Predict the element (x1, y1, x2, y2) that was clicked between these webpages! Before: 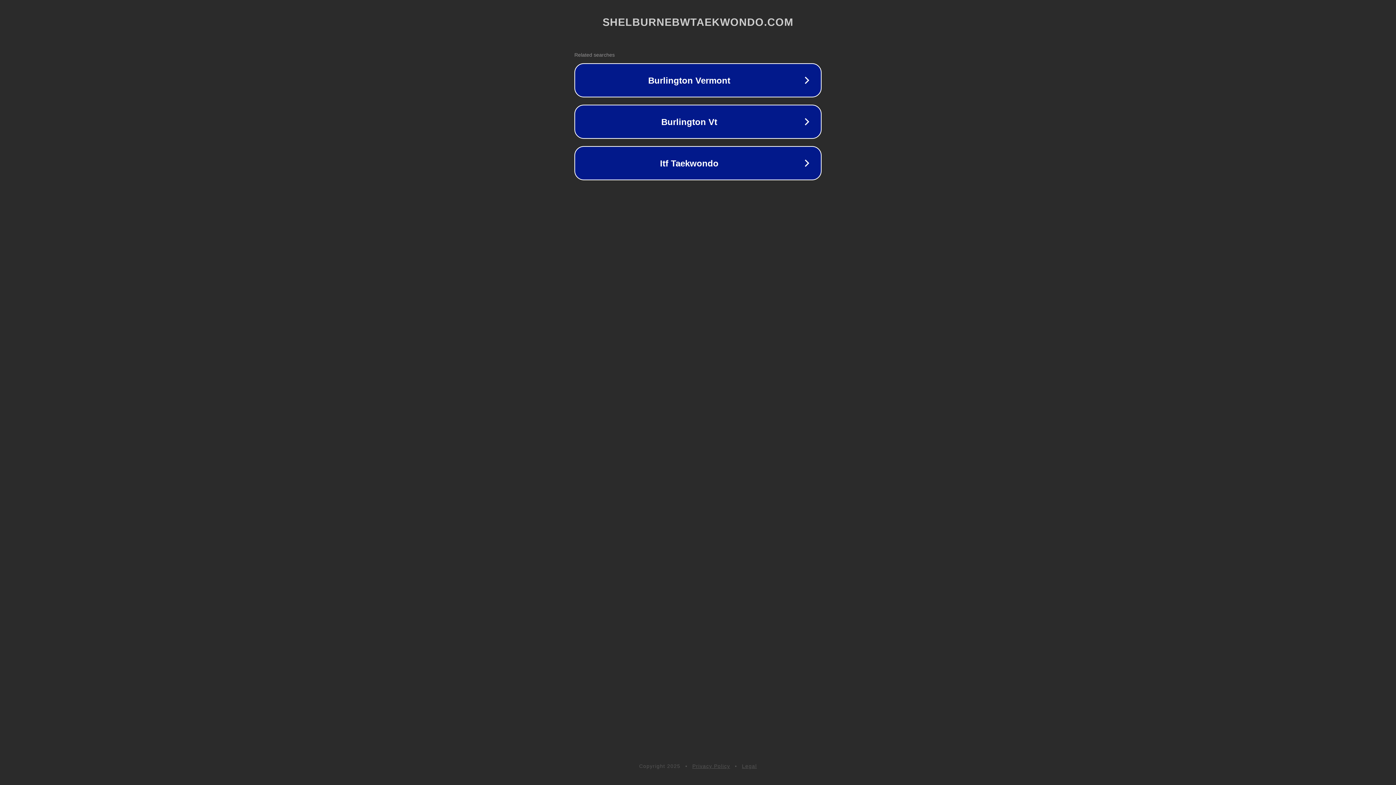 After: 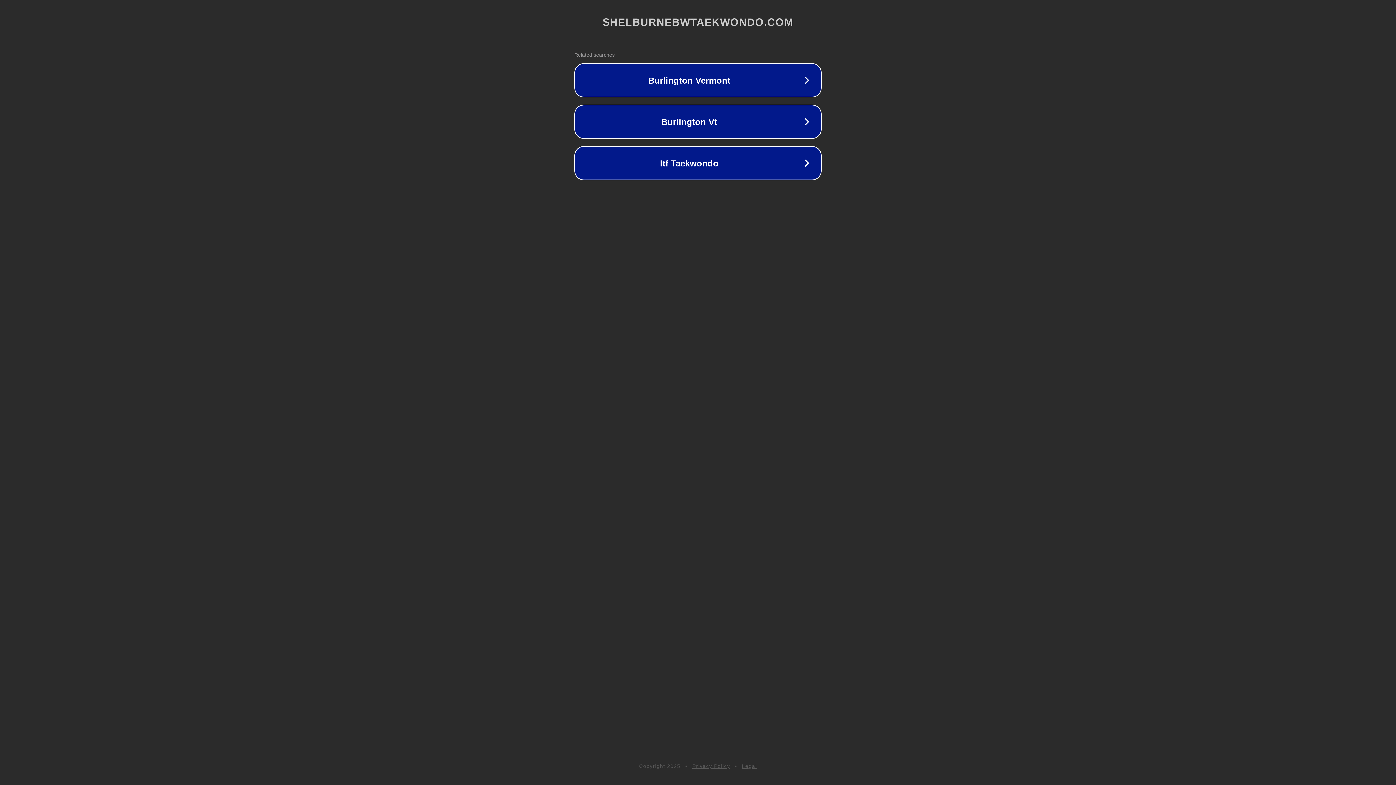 Action: label: Privacy Policy bbox: (692, 763, 730, 769)